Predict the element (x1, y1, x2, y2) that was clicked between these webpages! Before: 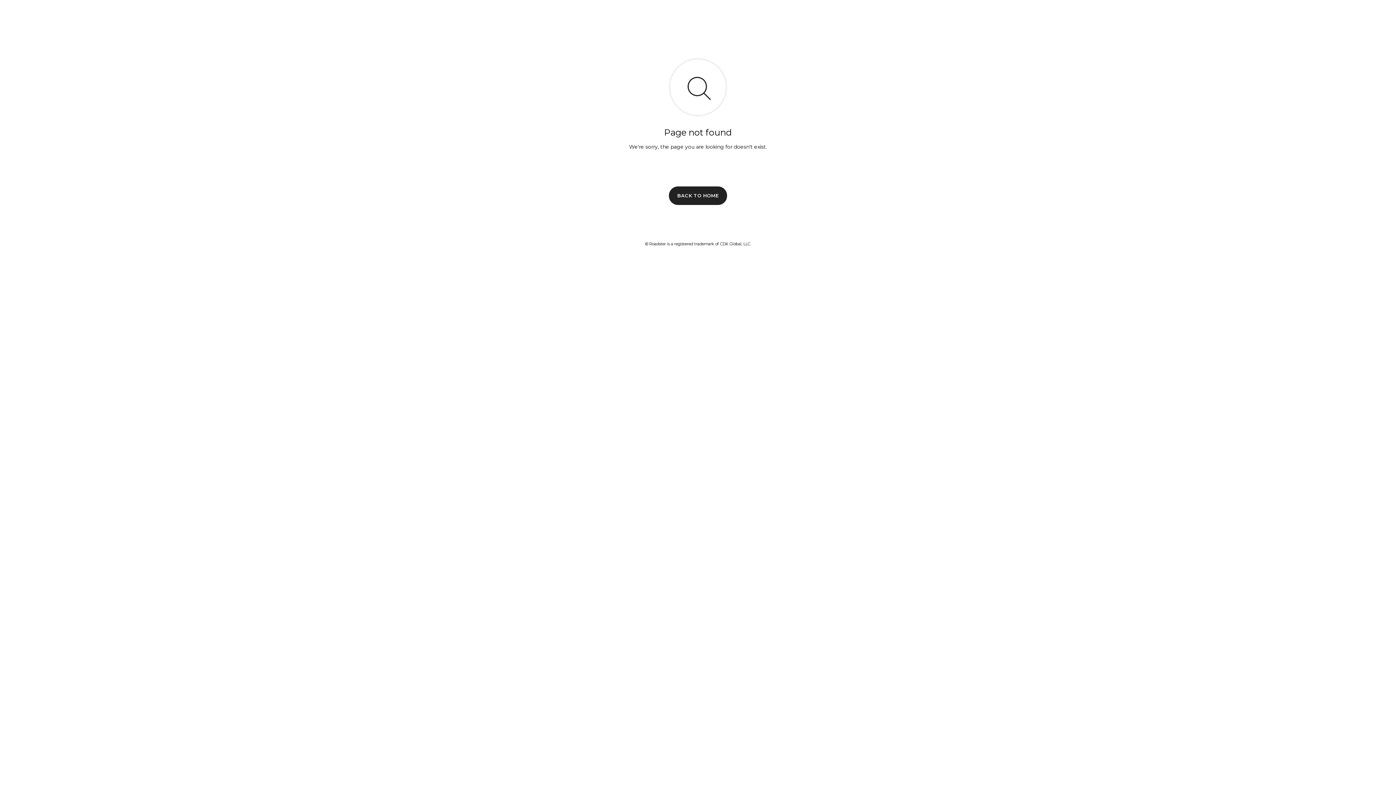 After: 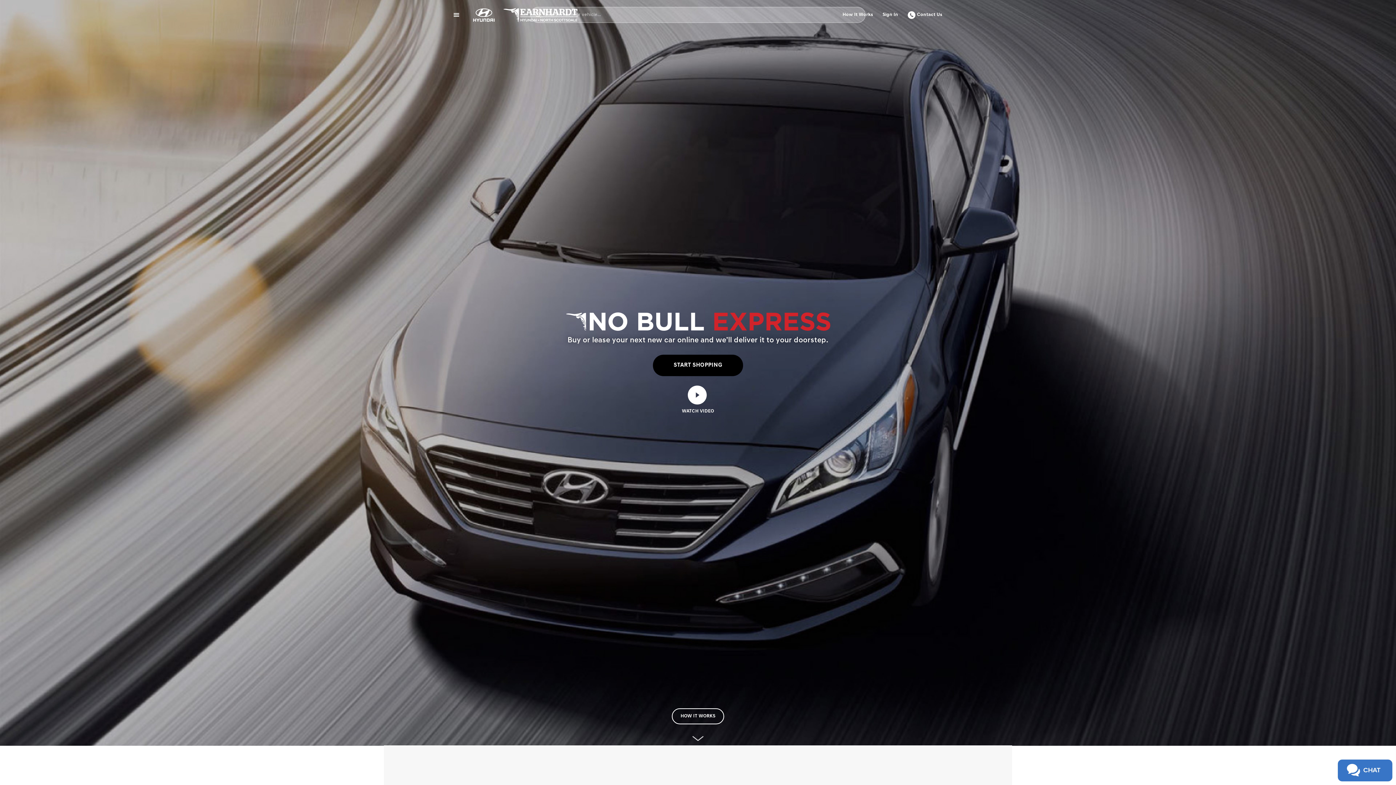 Action: label: BACK TO HOME bbox: (669, 186, 727, 204)